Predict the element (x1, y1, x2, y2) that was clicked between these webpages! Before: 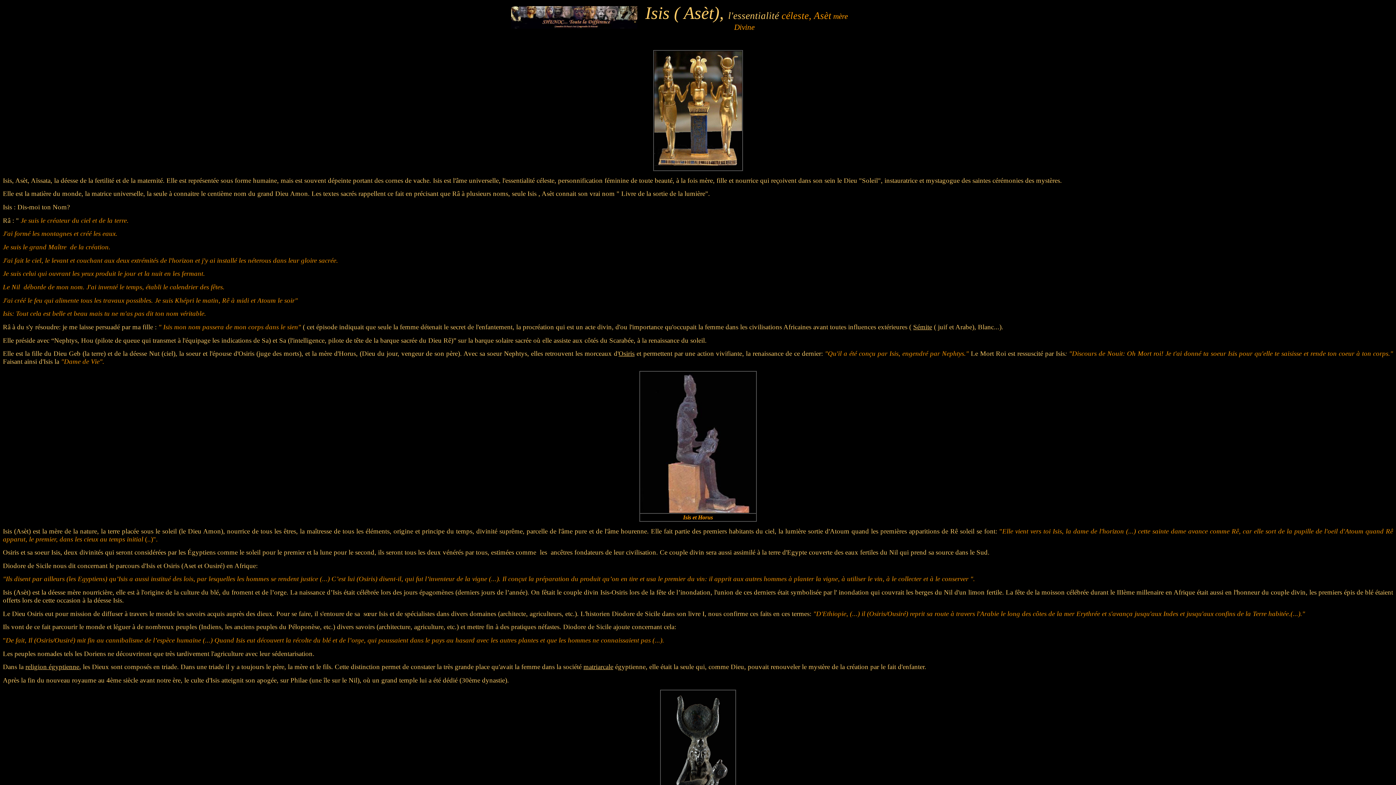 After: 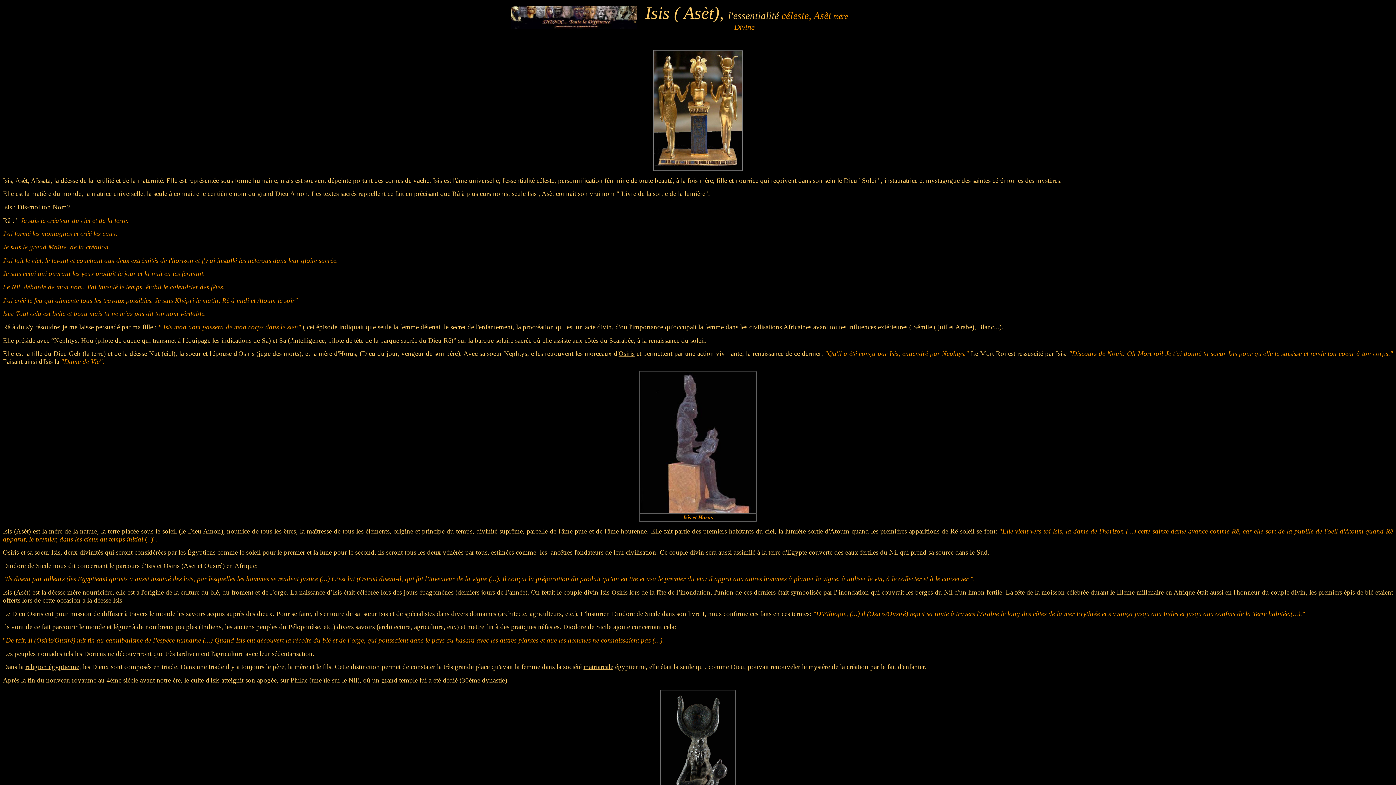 Action: label: Osiris bbox: (618, 349, 634, 357)